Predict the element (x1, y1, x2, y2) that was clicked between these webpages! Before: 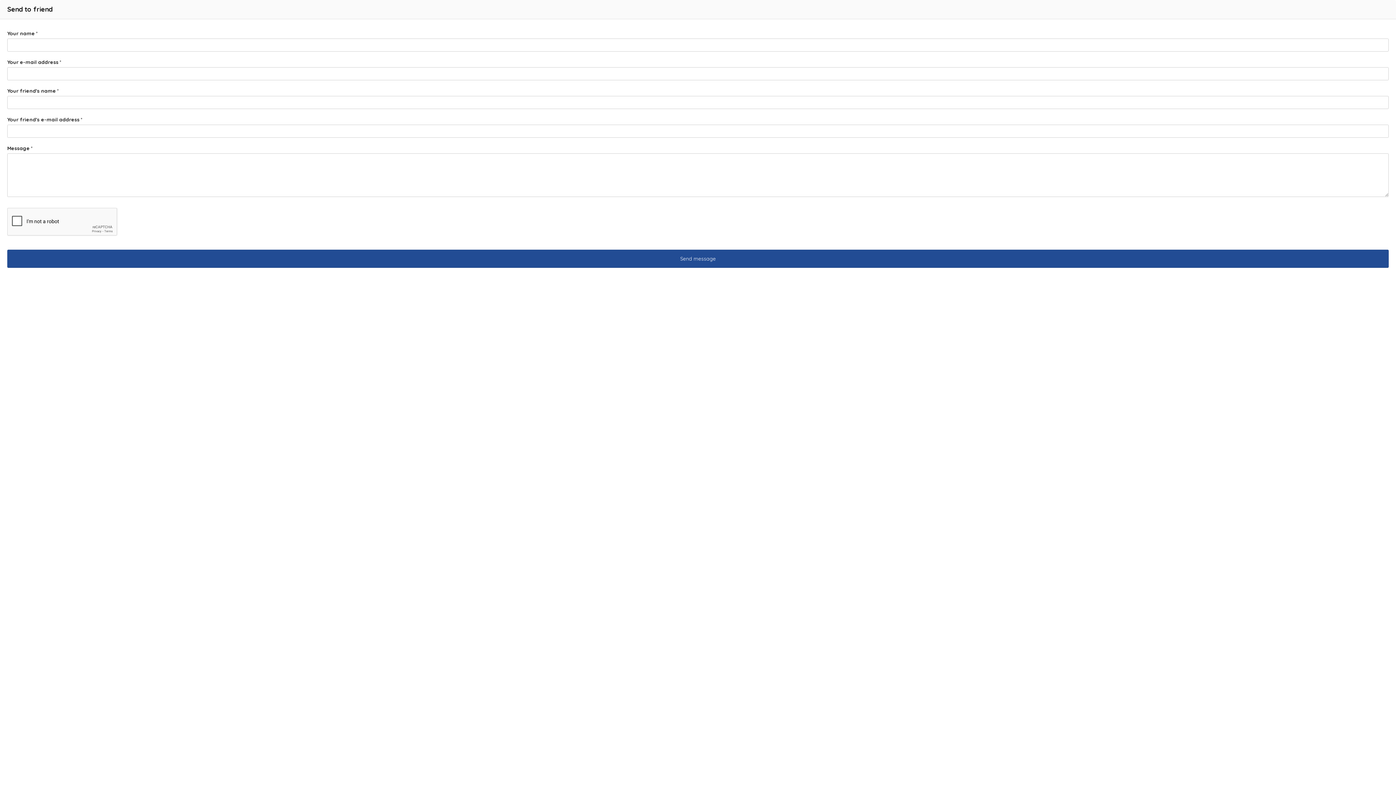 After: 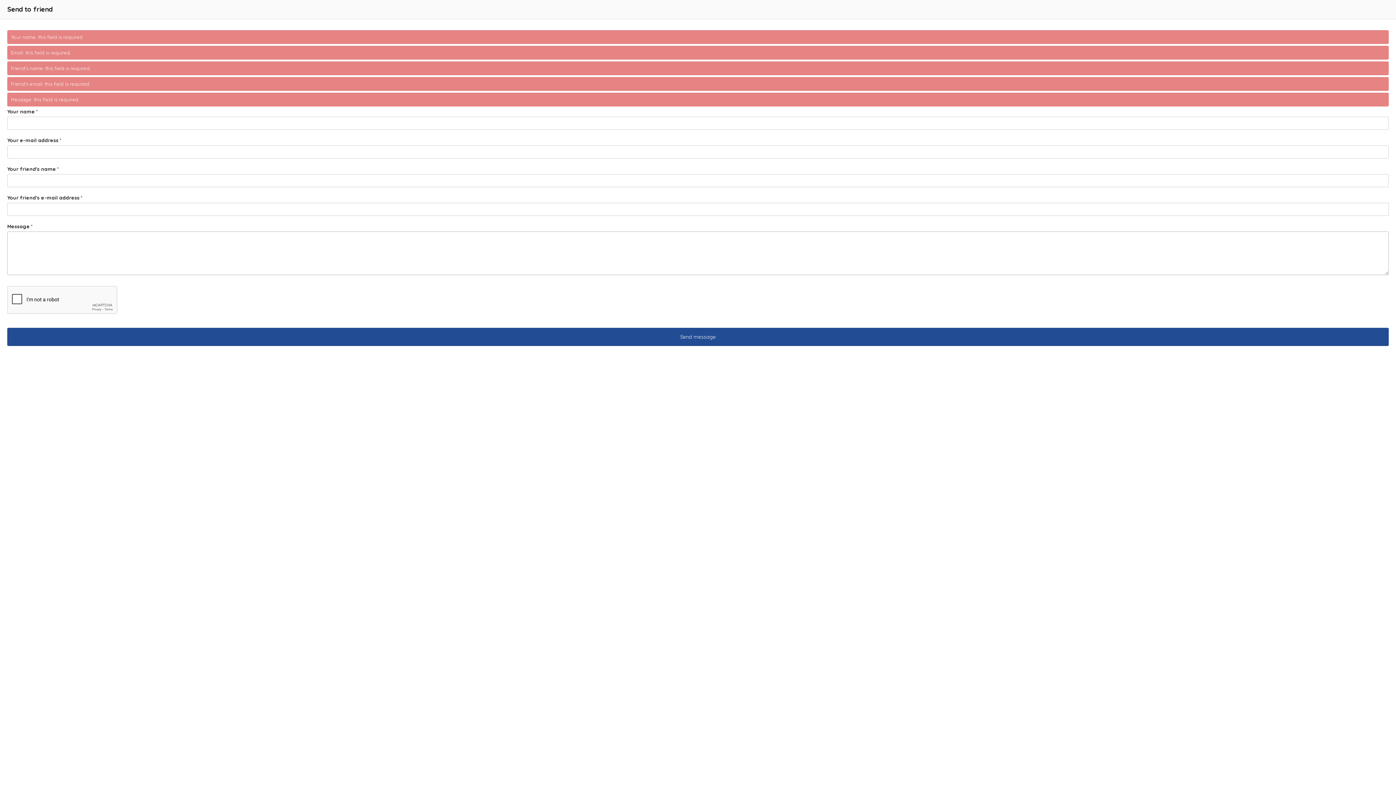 Action: bbox: (7, 249, 1389, 268) label: Send message